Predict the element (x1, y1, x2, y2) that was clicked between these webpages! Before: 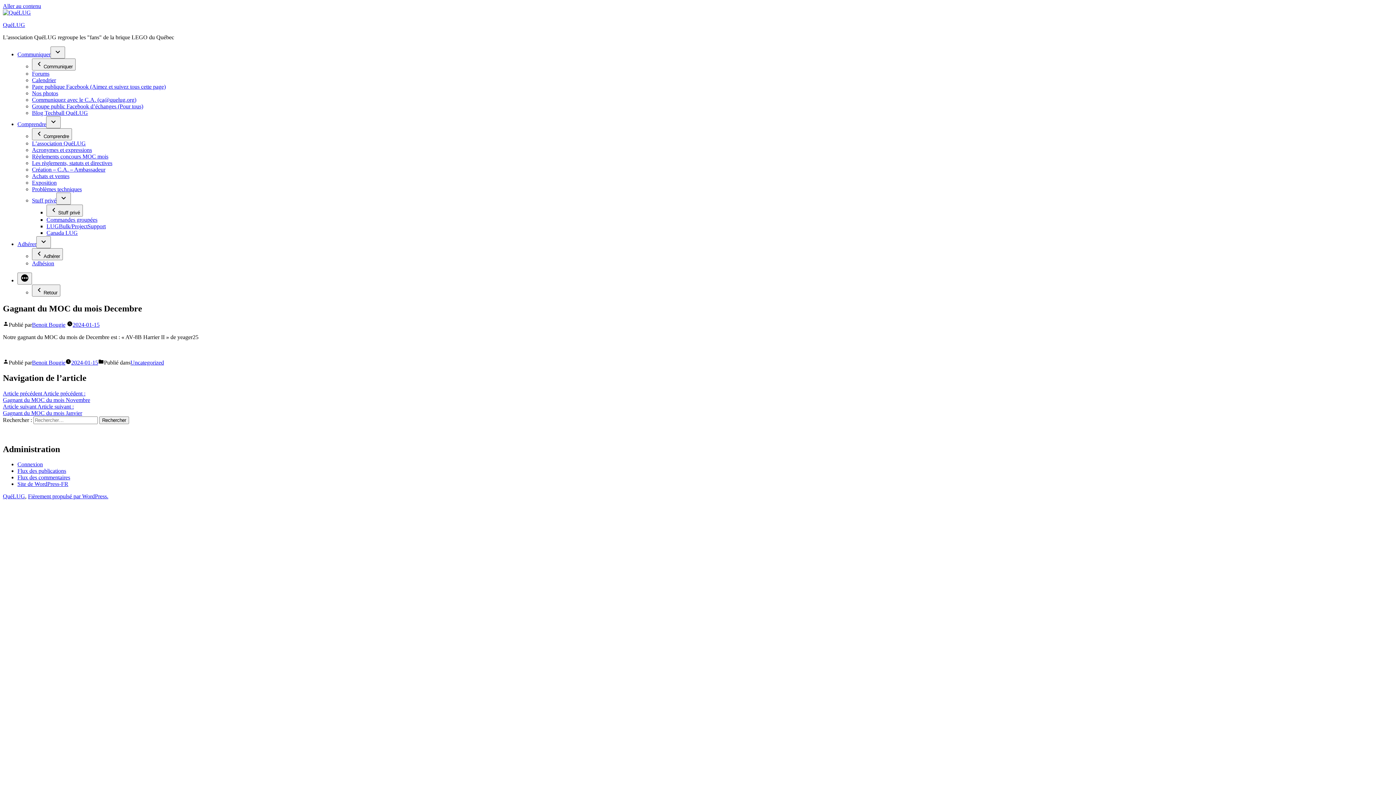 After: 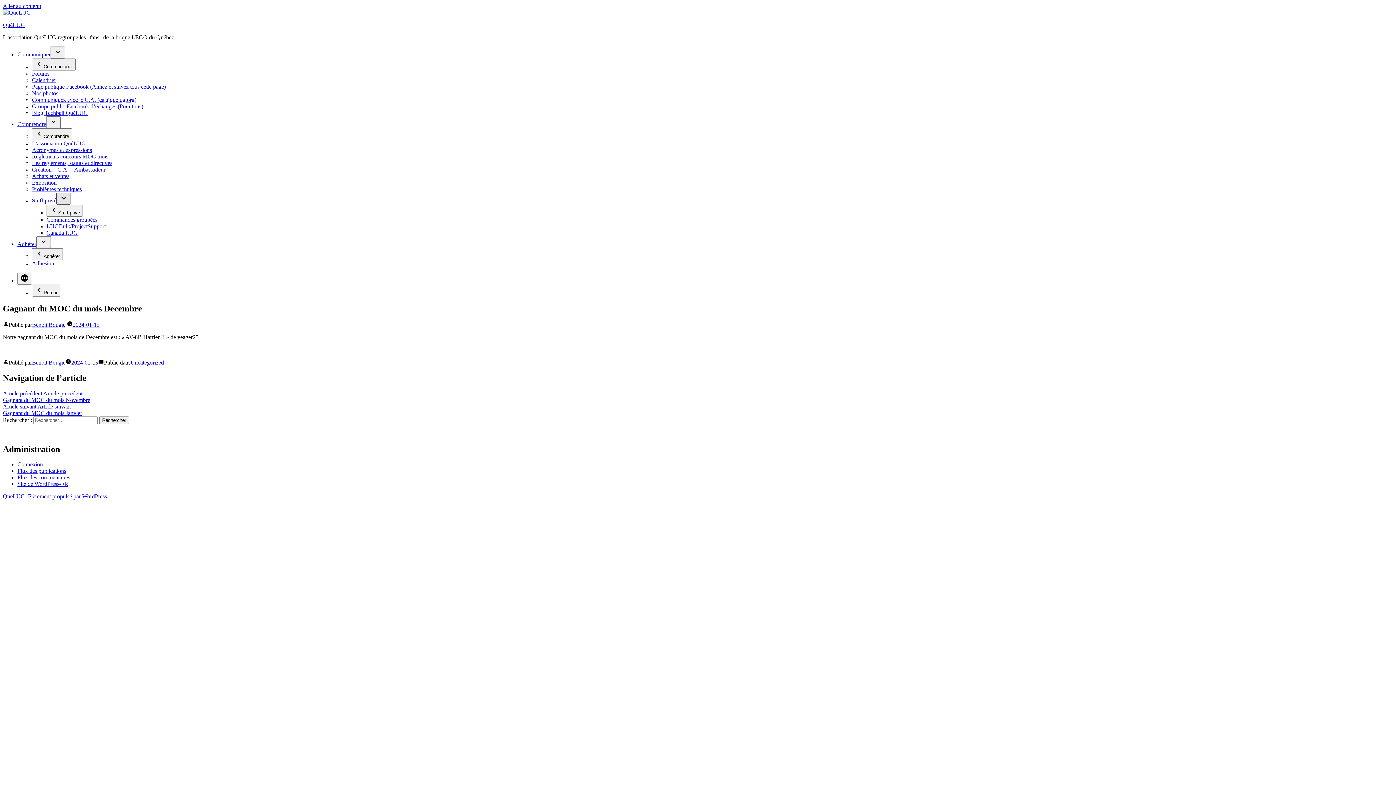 Action: bbox: (56, 192, 70, 204)